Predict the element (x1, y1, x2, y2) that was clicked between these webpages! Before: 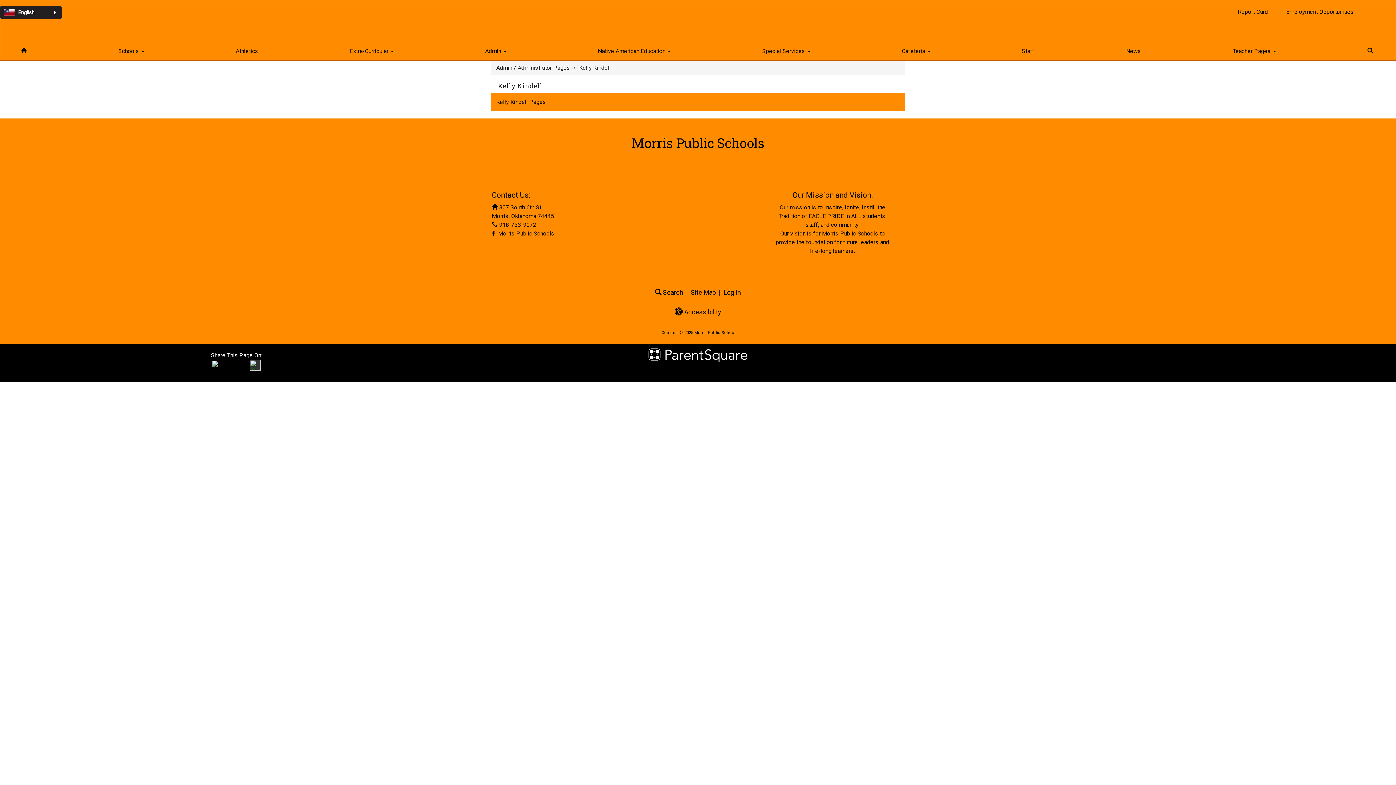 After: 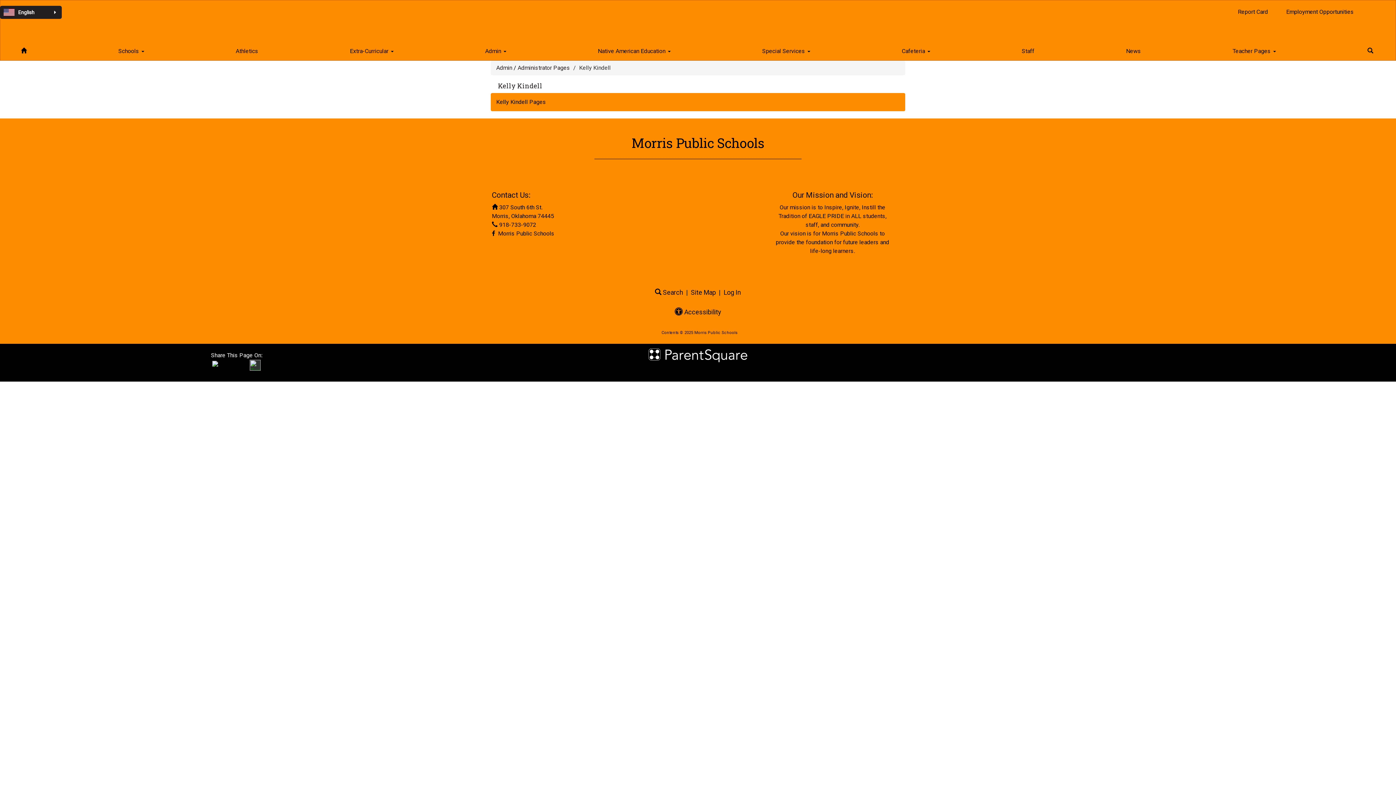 Action: bbox: (643, 354, 752, 360)